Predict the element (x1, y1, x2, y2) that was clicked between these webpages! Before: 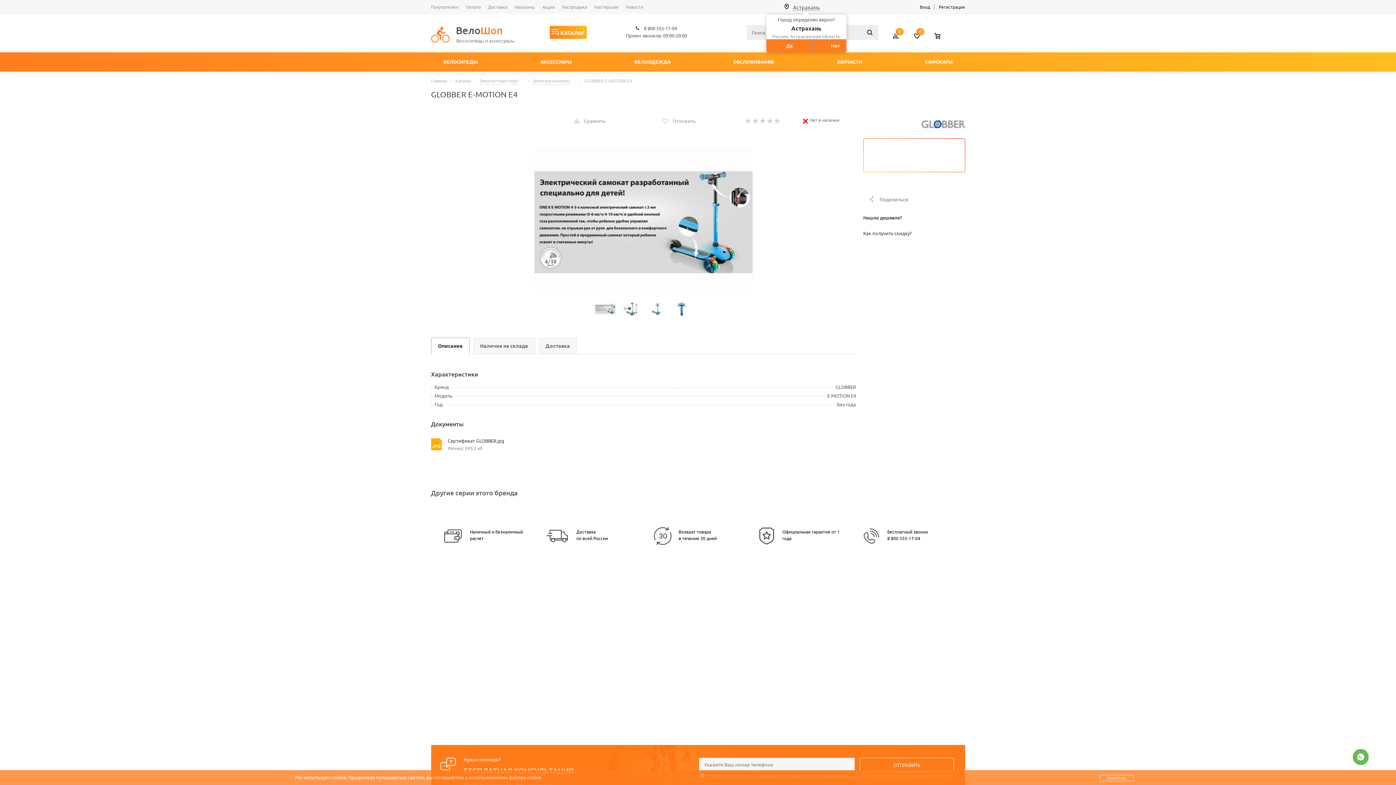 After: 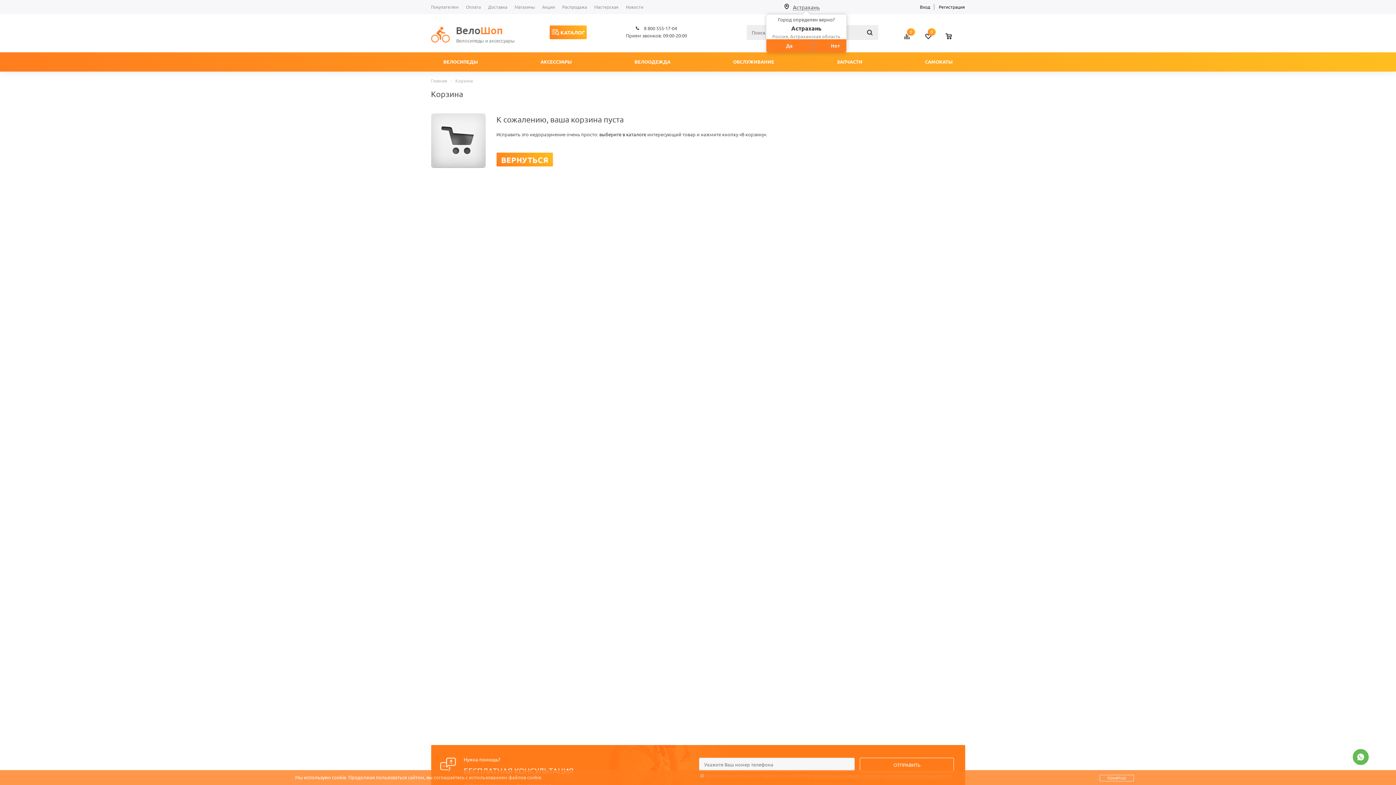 Action: bbox: (930, 28, 959, 49)